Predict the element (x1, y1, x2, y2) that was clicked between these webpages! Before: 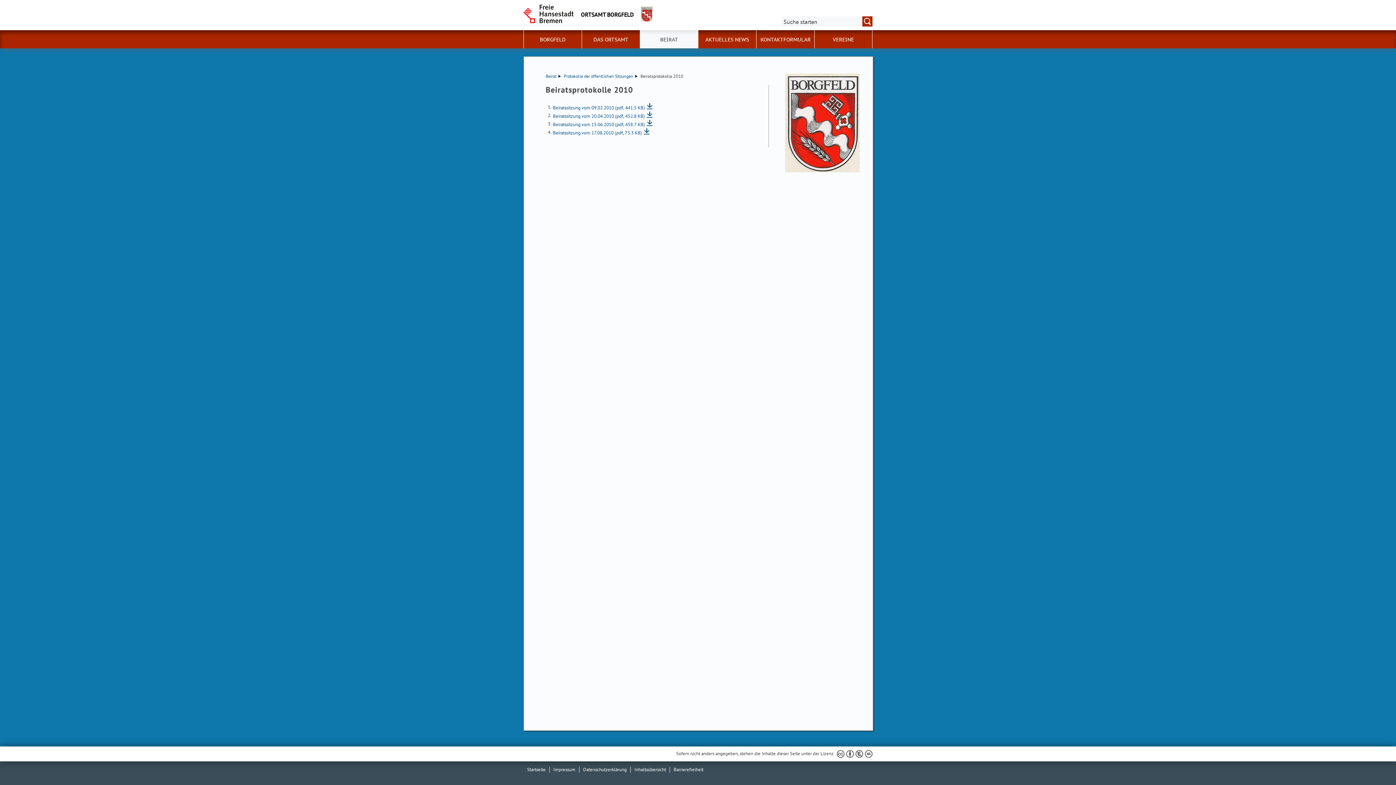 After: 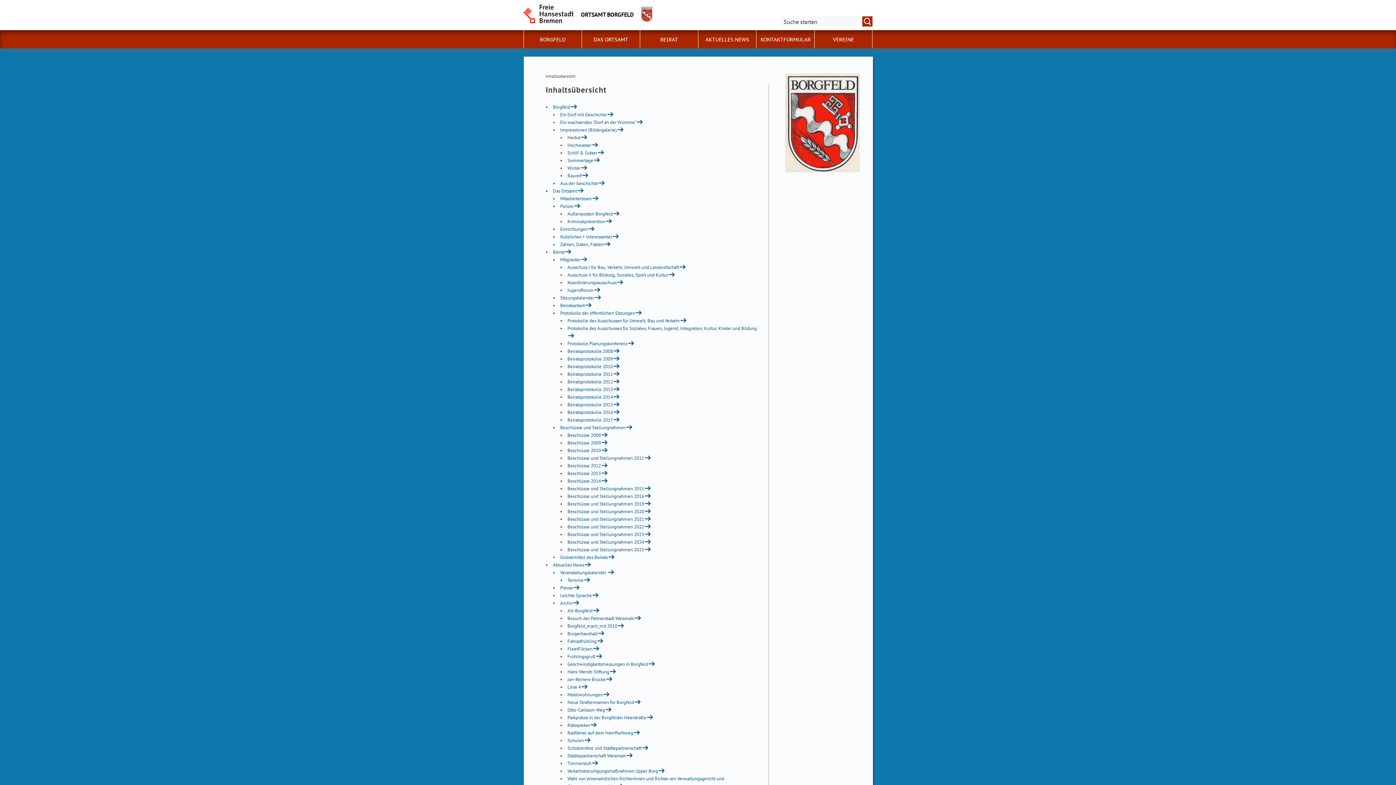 Action: label: Inhaltsübersicht bbox: (634, 766, 666, 773)